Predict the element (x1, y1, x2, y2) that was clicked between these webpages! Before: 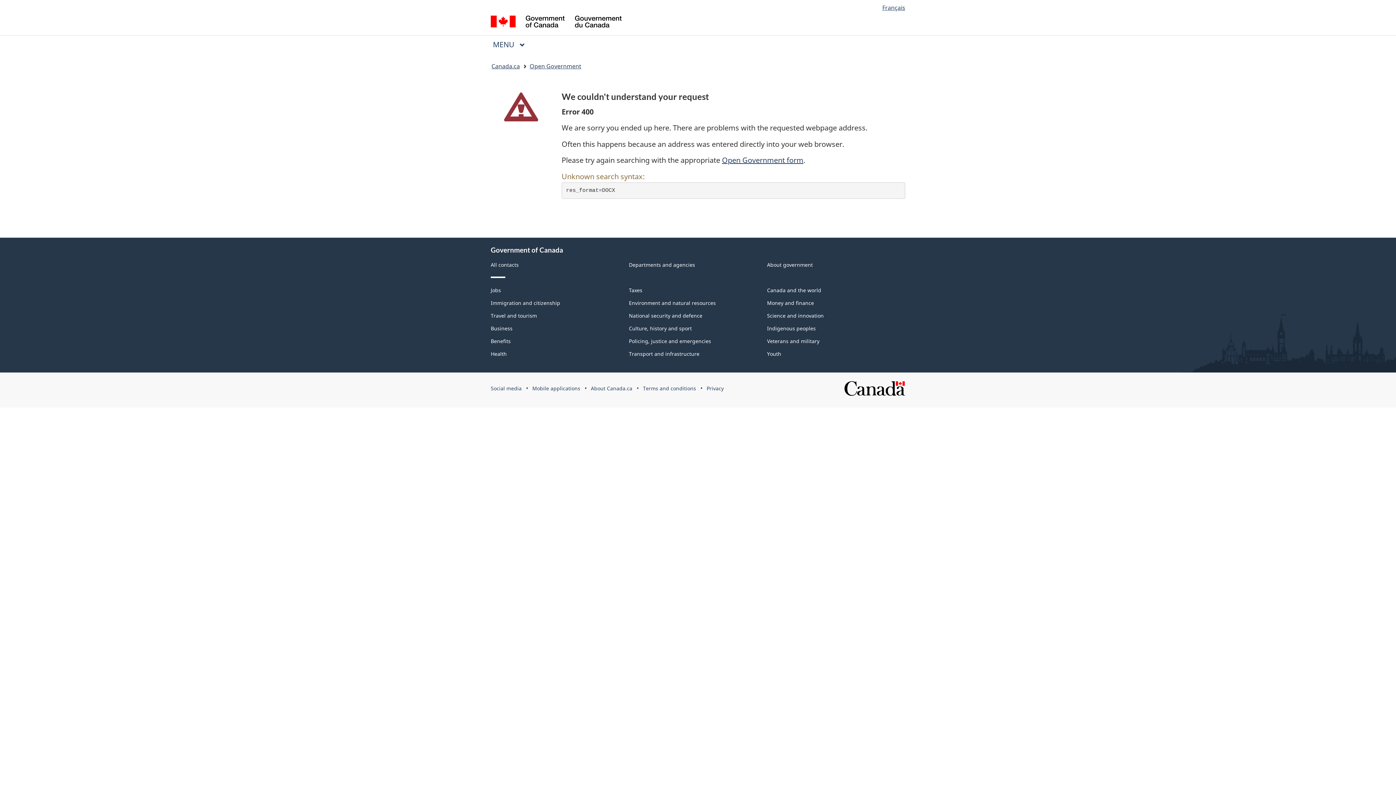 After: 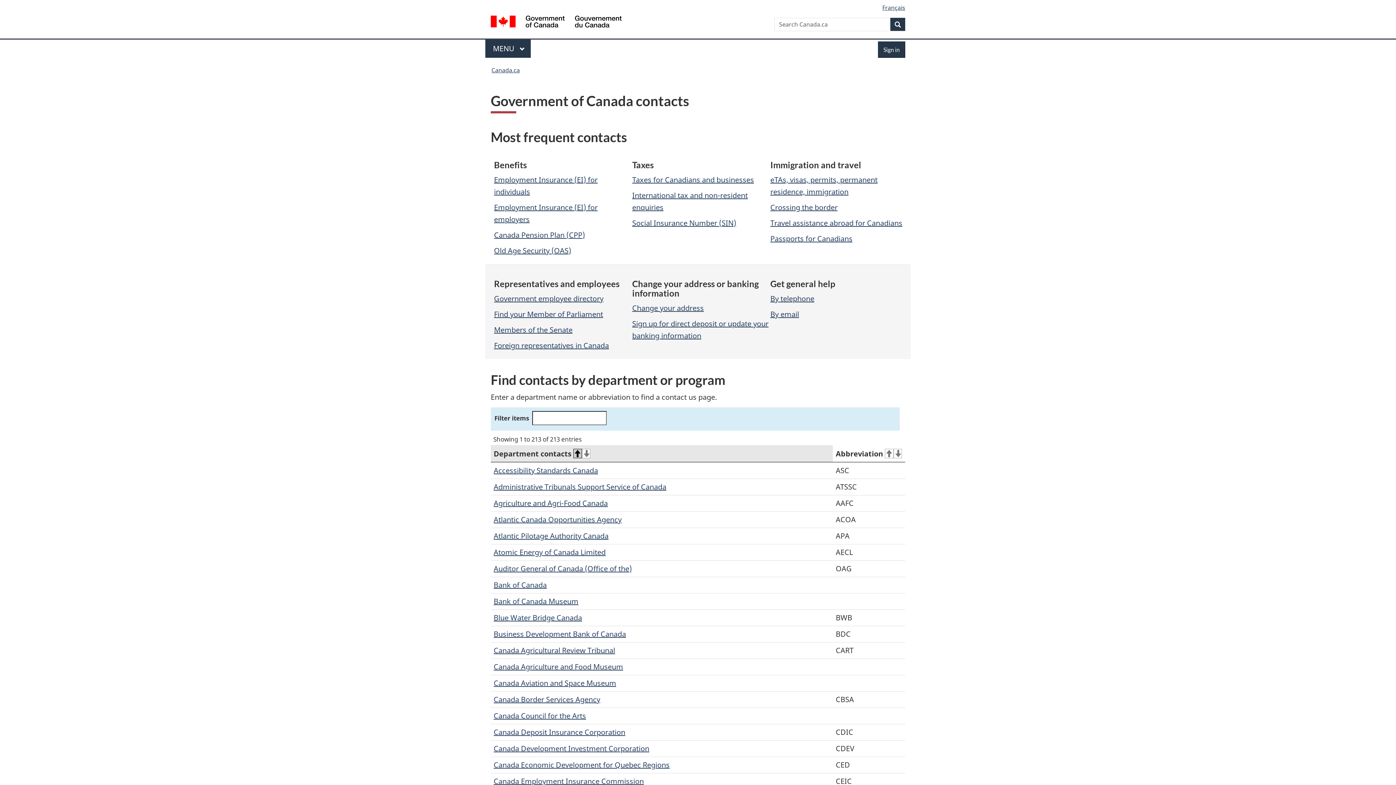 Action: label: All contacts bbox: (490, 261, 518, 268)